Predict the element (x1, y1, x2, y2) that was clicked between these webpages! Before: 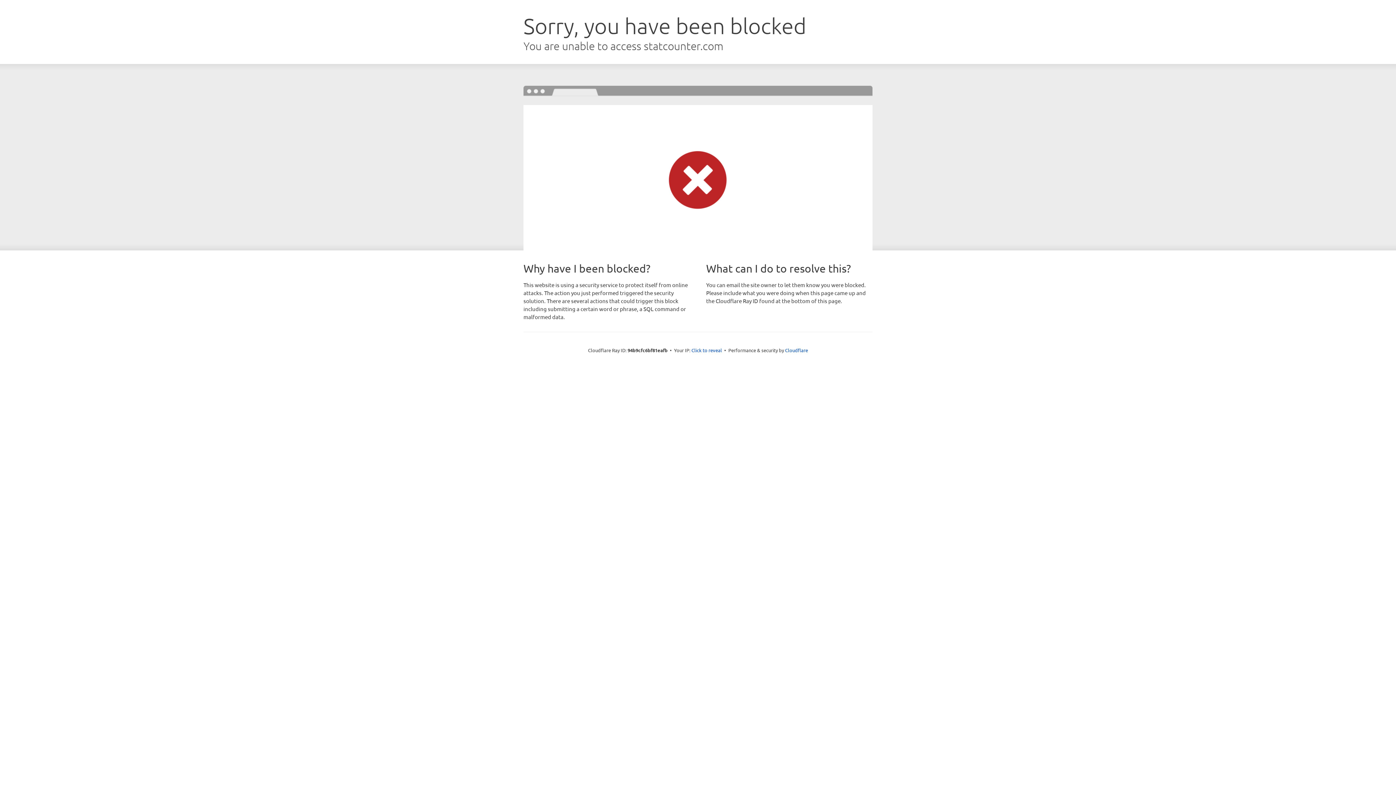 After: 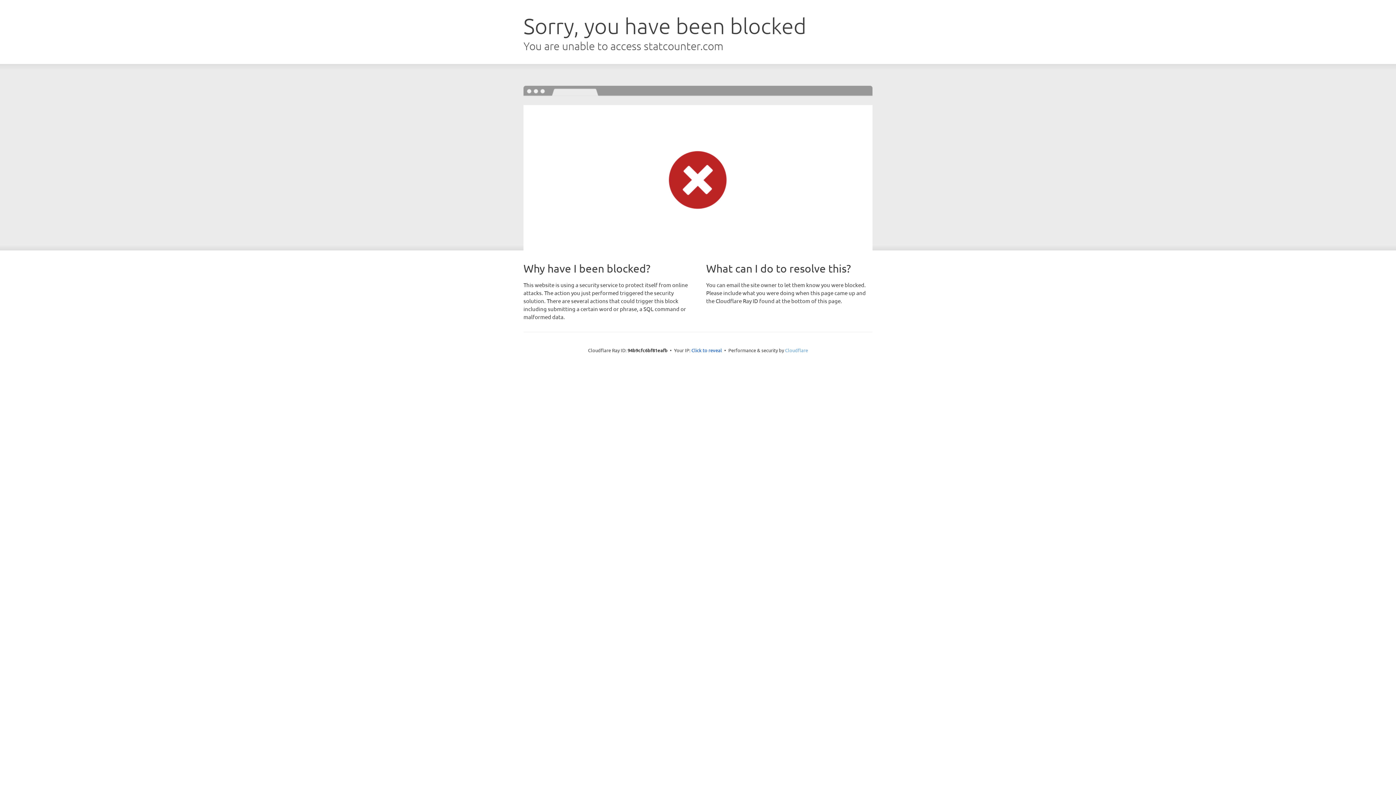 Action: bbox: (785, 347, 808, 353) label: Cloudflare